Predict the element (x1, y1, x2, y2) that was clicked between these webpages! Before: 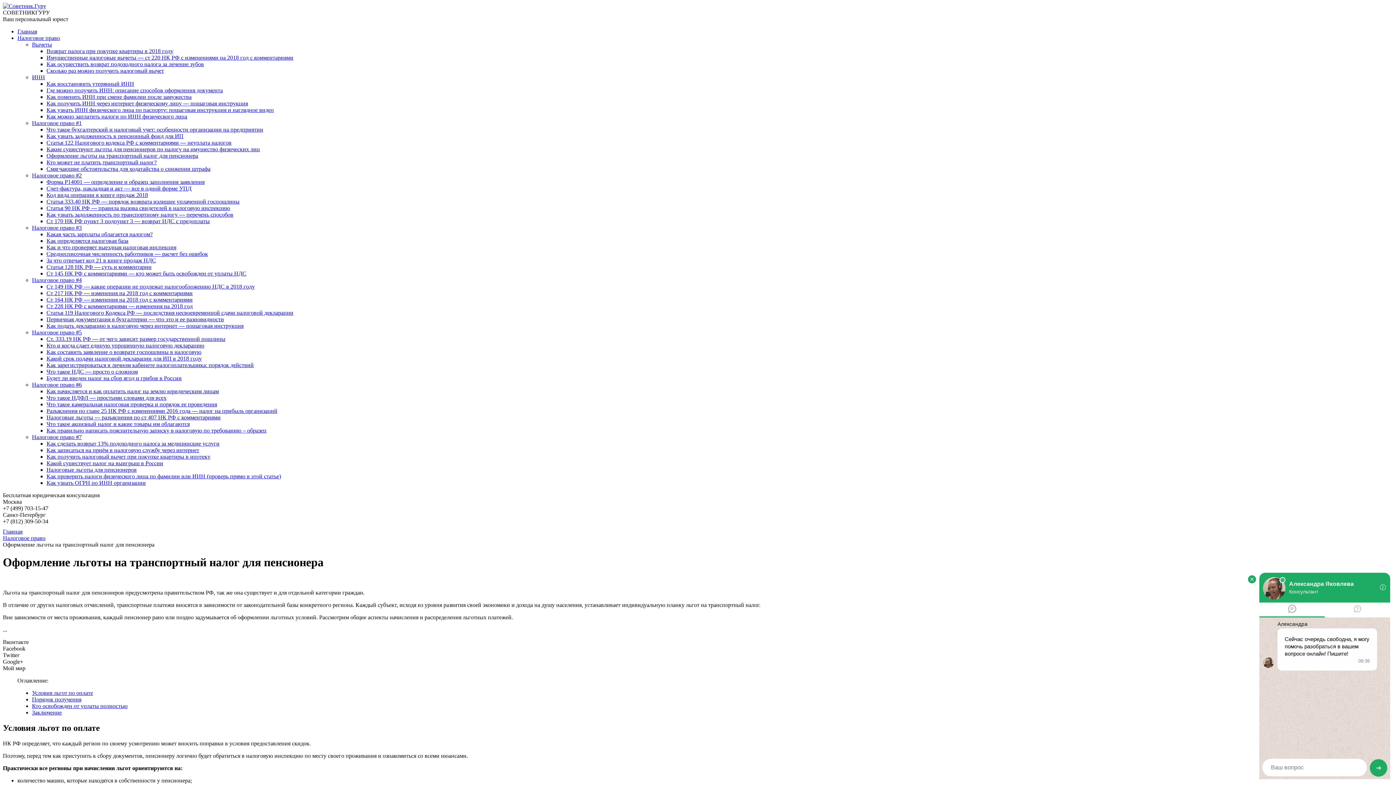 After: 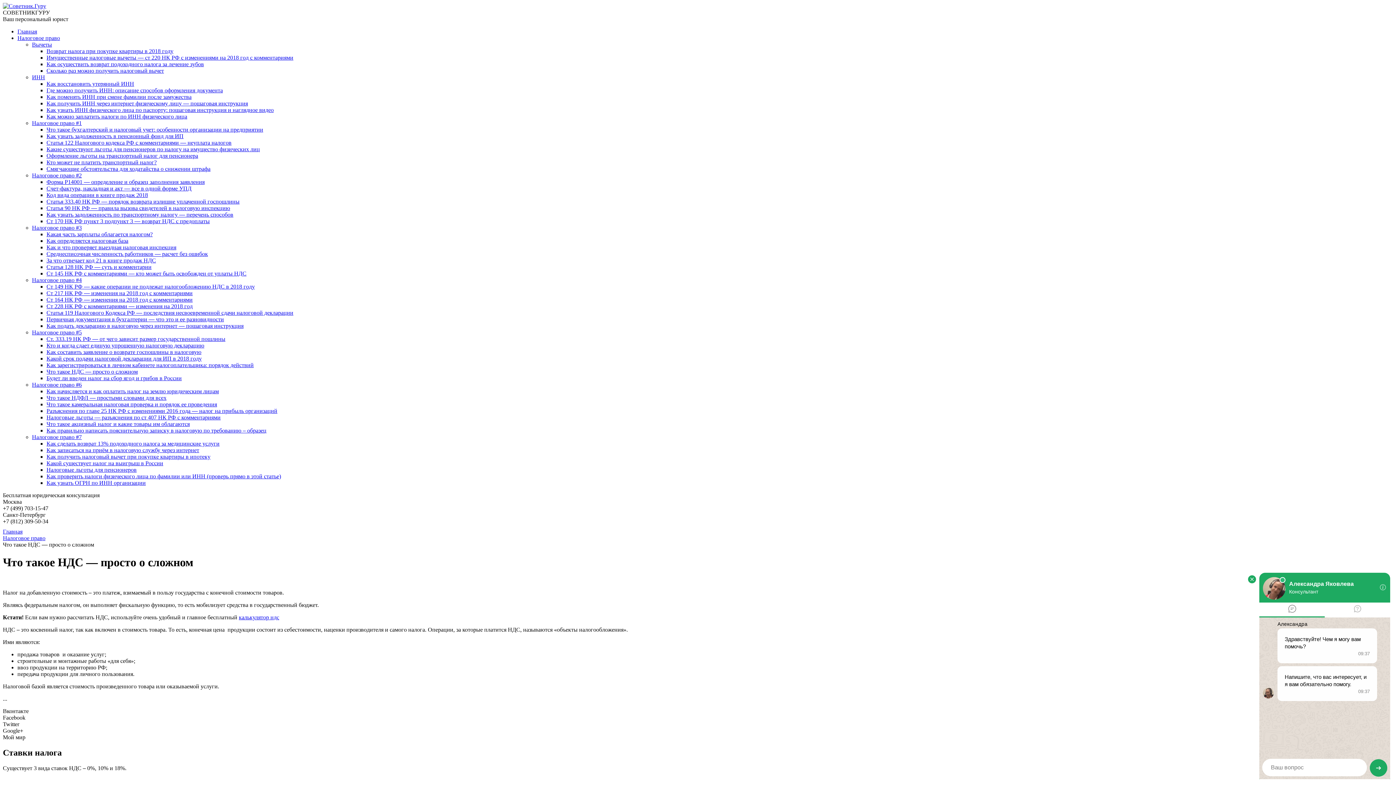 Action: bbox: (46, 368, 137, 374) label: Что такое НДС — просто о сложном